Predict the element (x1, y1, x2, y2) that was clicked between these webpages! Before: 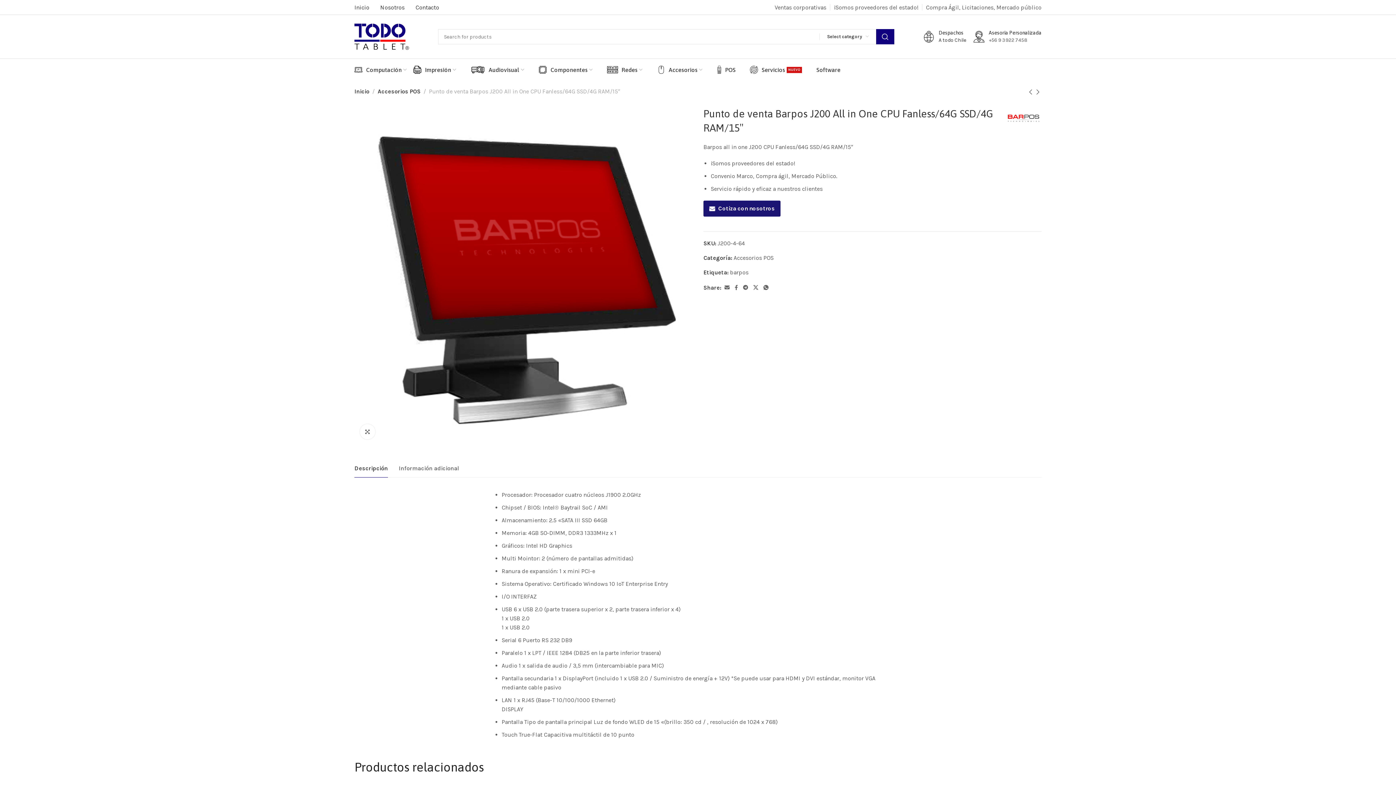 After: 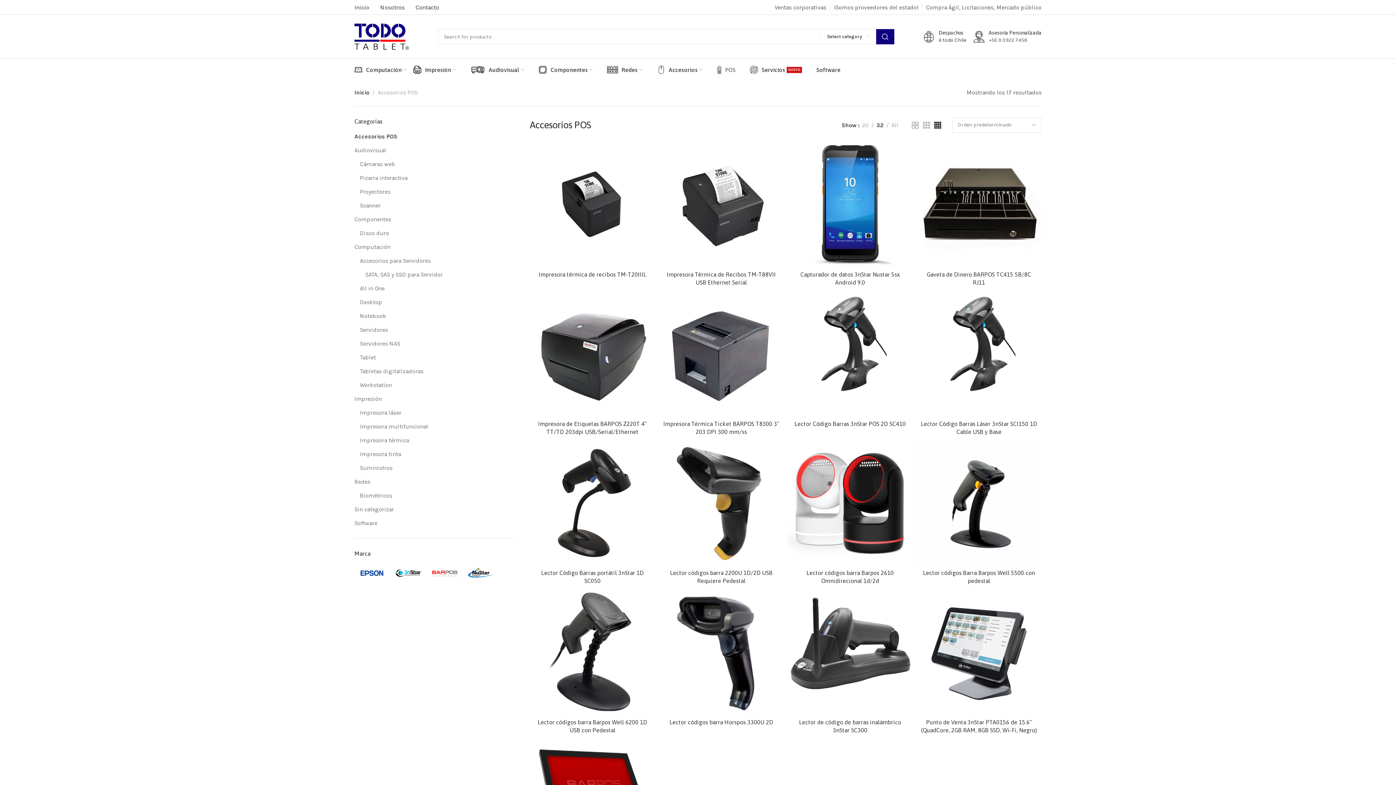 Action: label: Accesorios POS bbox: (377, 88, 420, 94)